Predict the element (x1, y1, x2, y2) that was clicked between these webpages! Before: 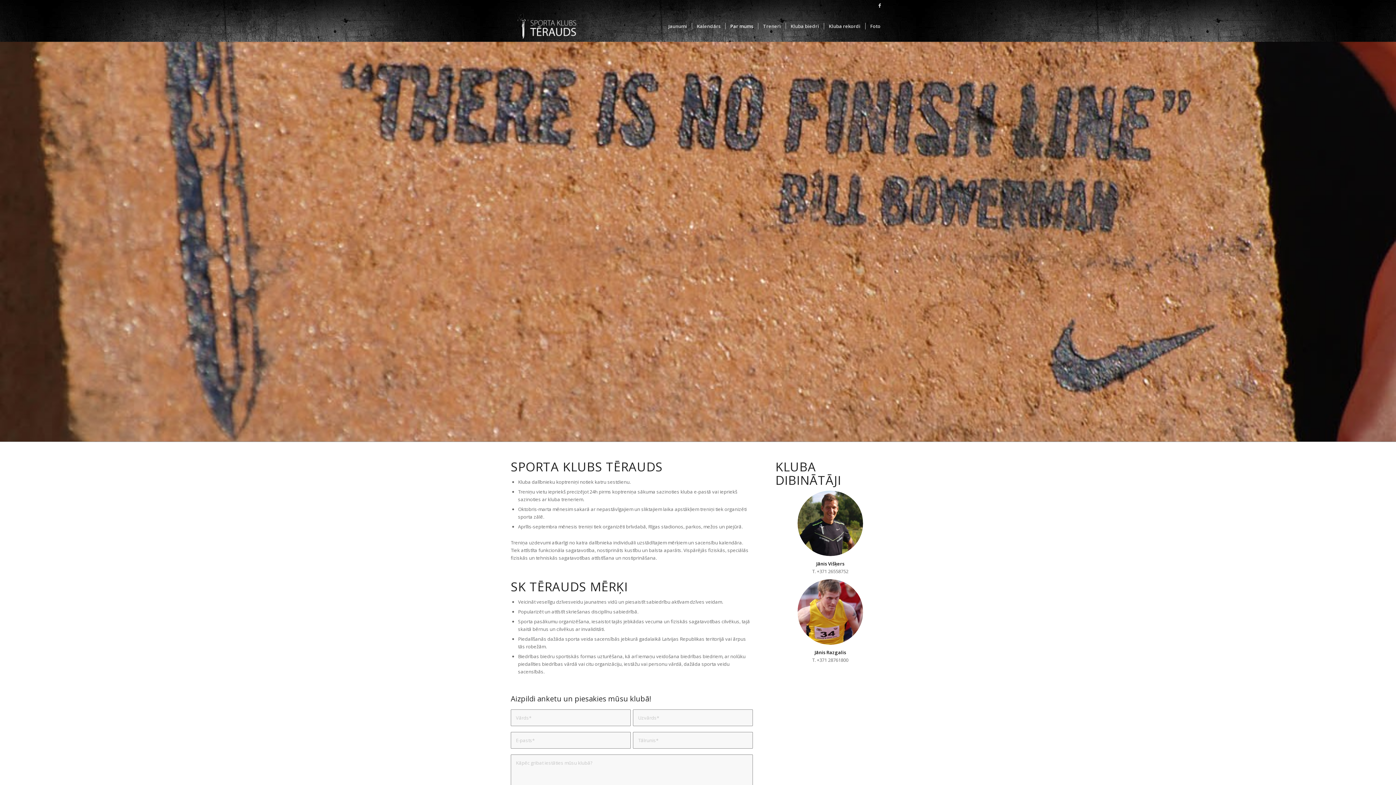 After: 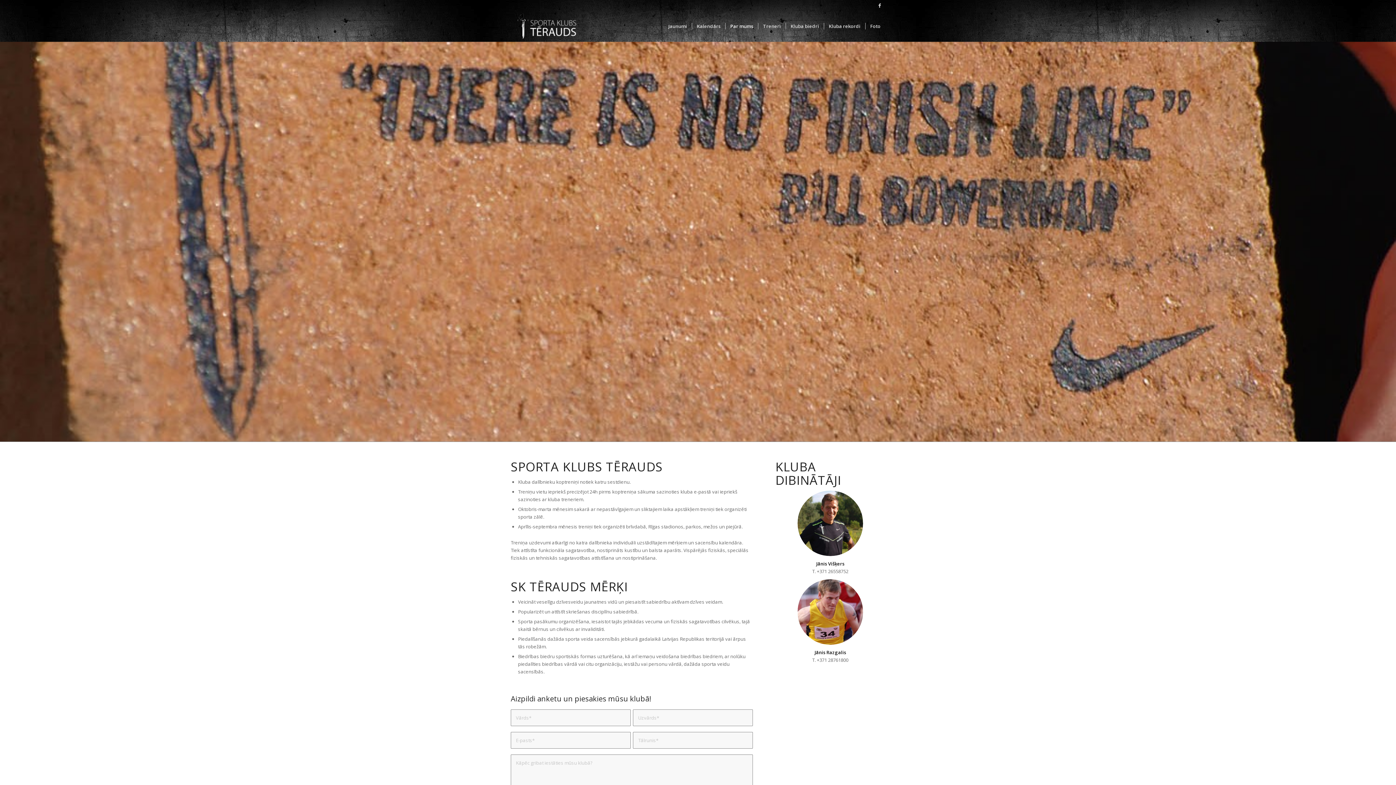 Action: bbox: (725, 10, 758, 41) label: Par mums